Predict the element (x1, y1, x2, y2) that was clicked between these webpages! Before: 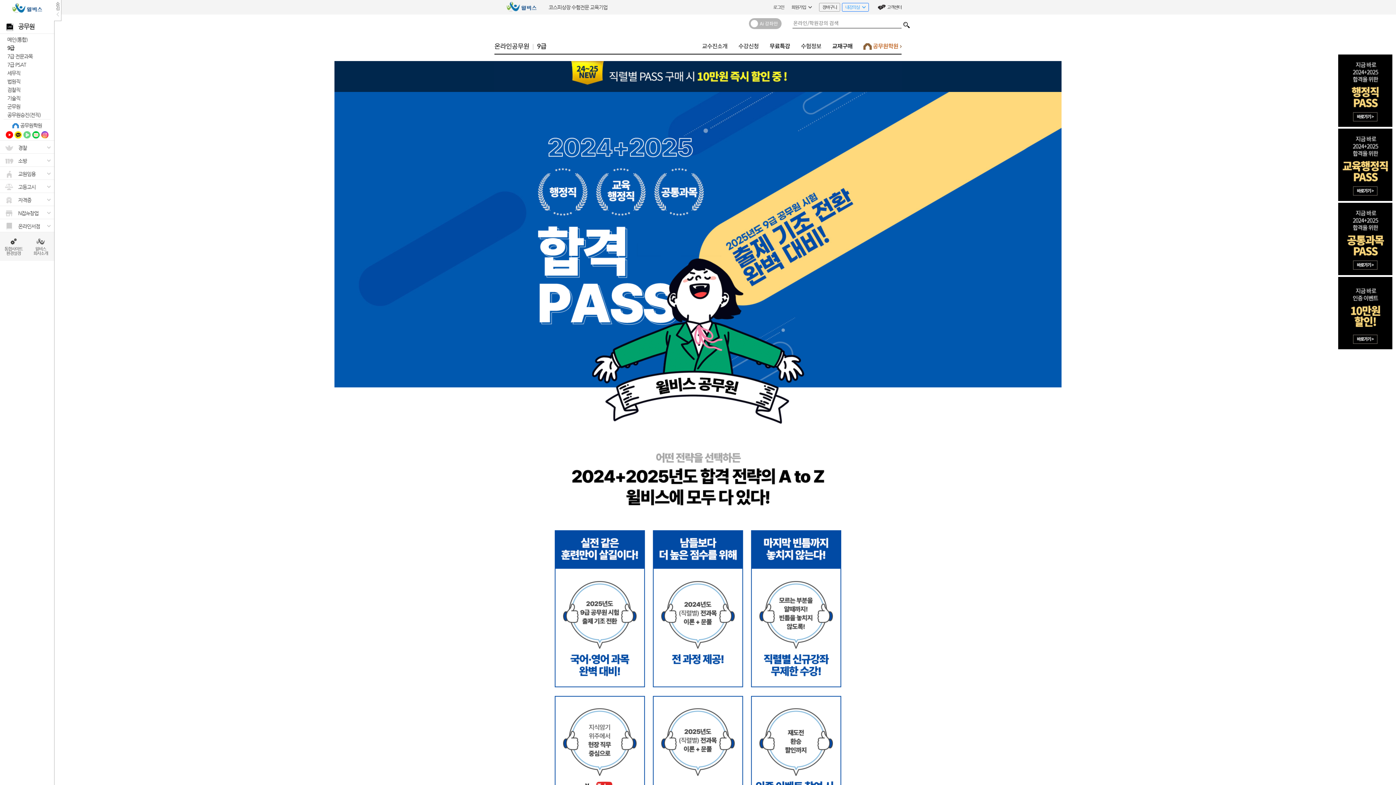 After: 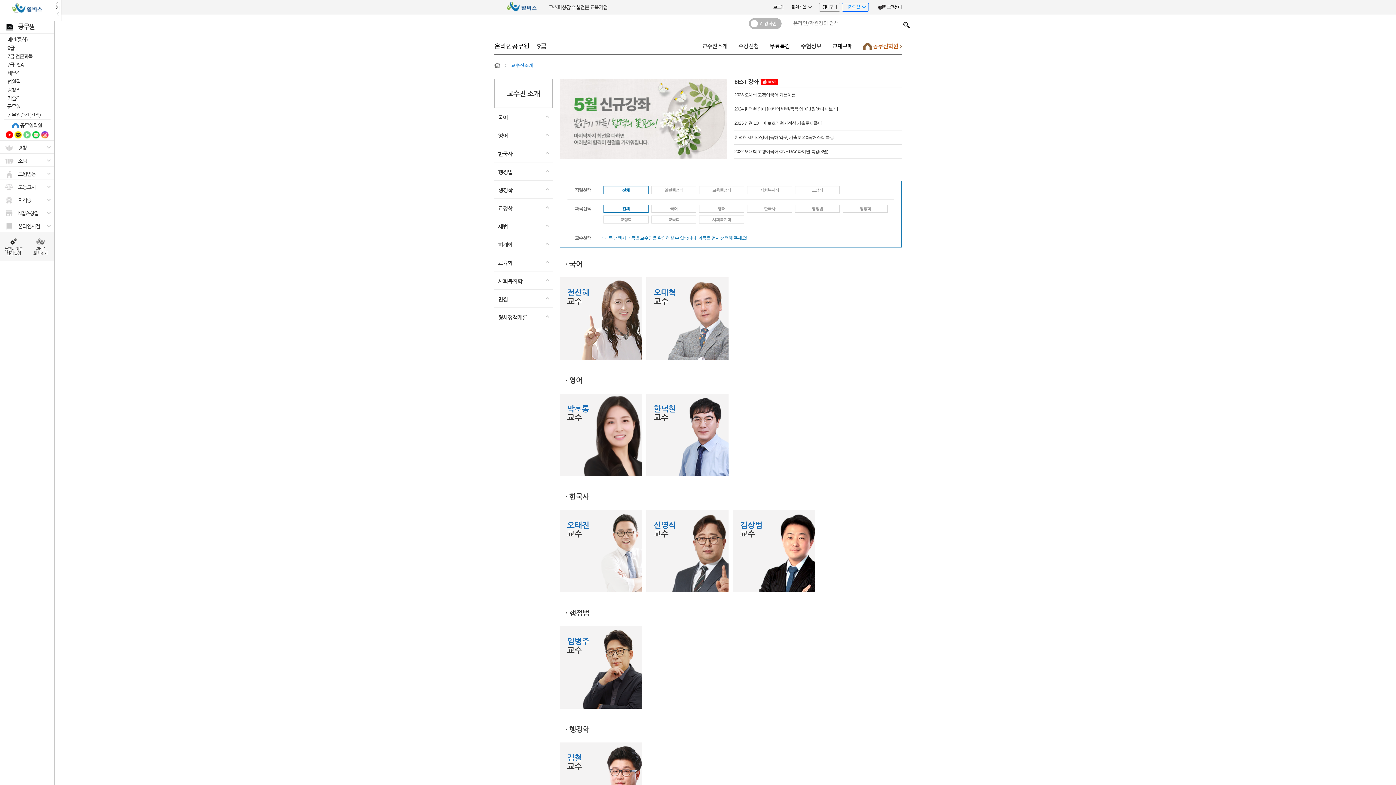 Action: bbox: (702, 39, 727, 53) label: 교수진소개